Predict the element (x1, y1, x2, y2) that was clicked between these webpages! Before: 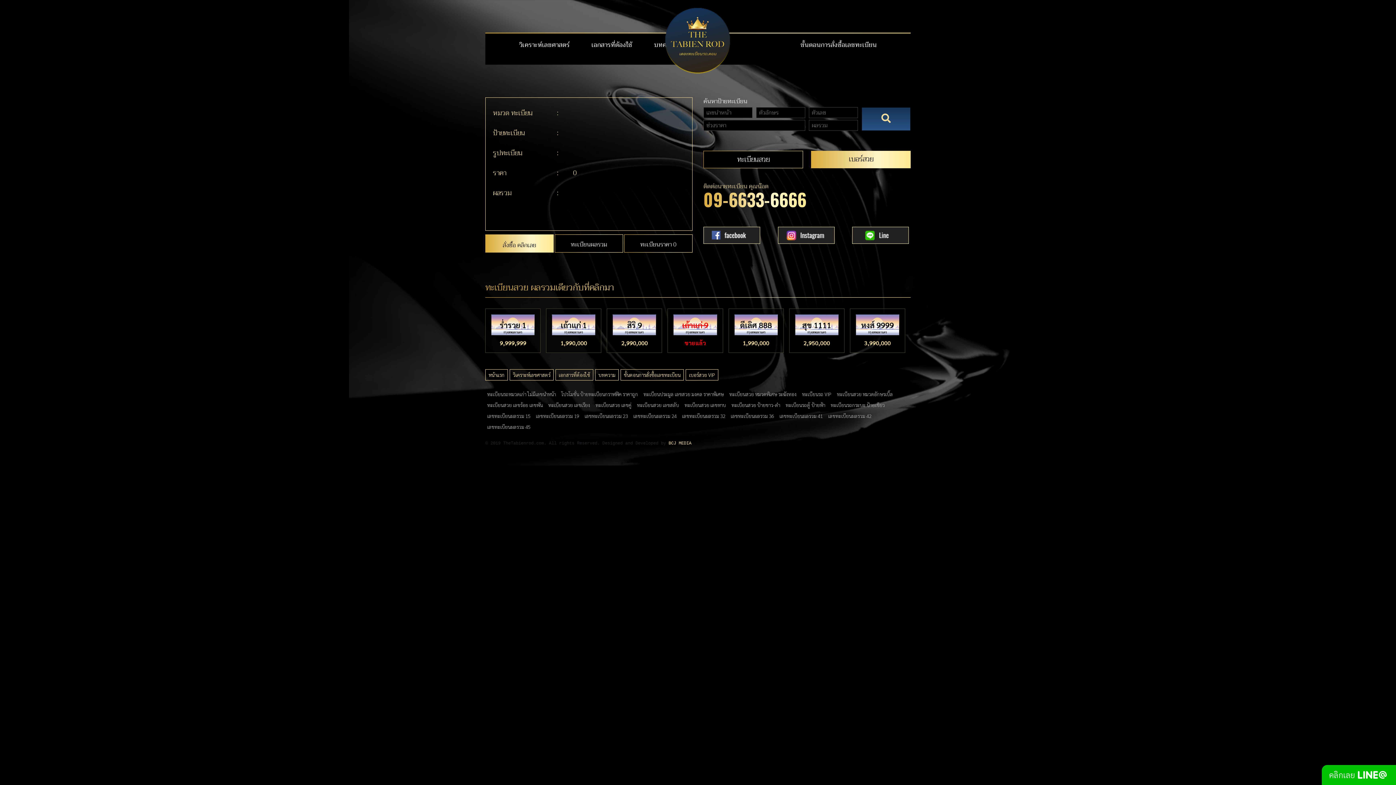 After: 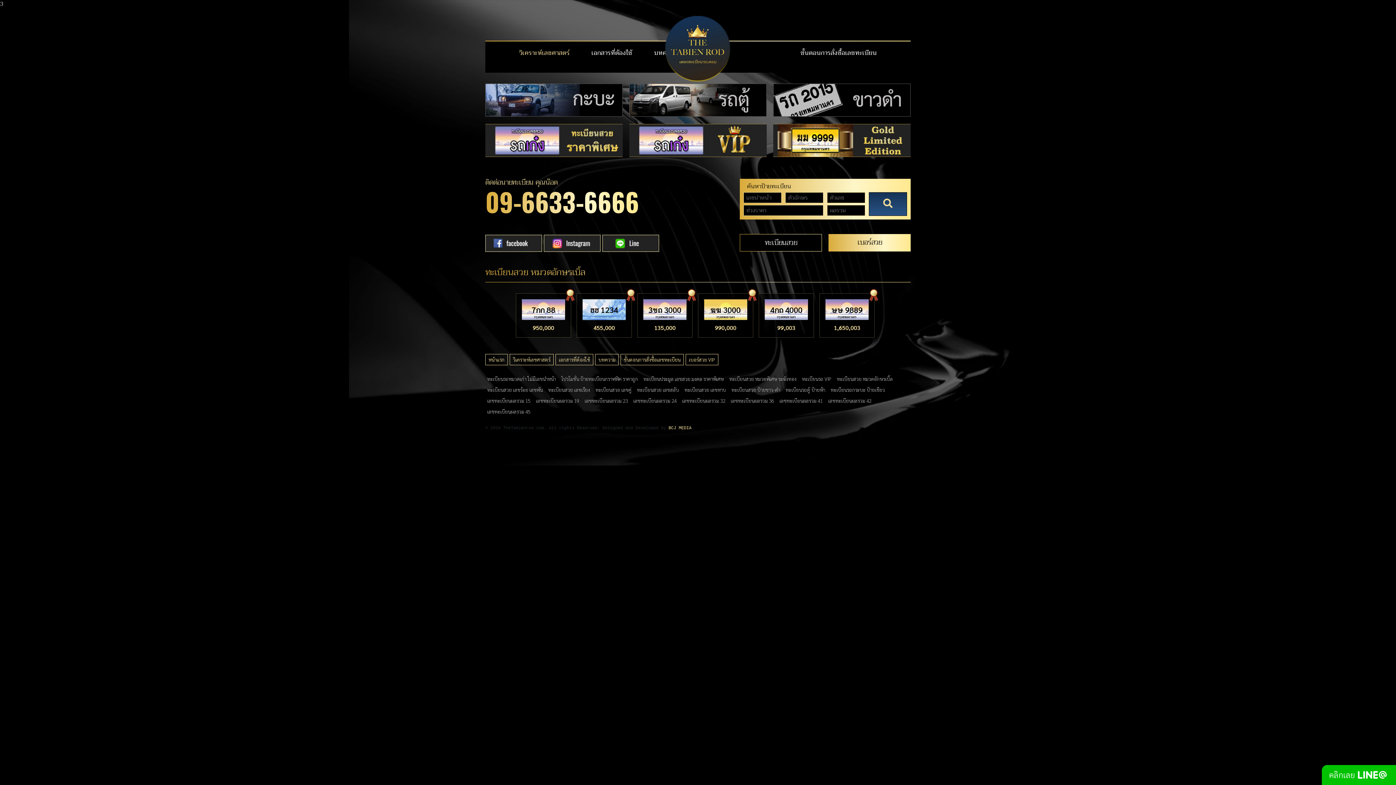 Action: label: ทะเบียนสวย หมวดอักษรเบิ้ล bbox: (835, 389, 894, 398)